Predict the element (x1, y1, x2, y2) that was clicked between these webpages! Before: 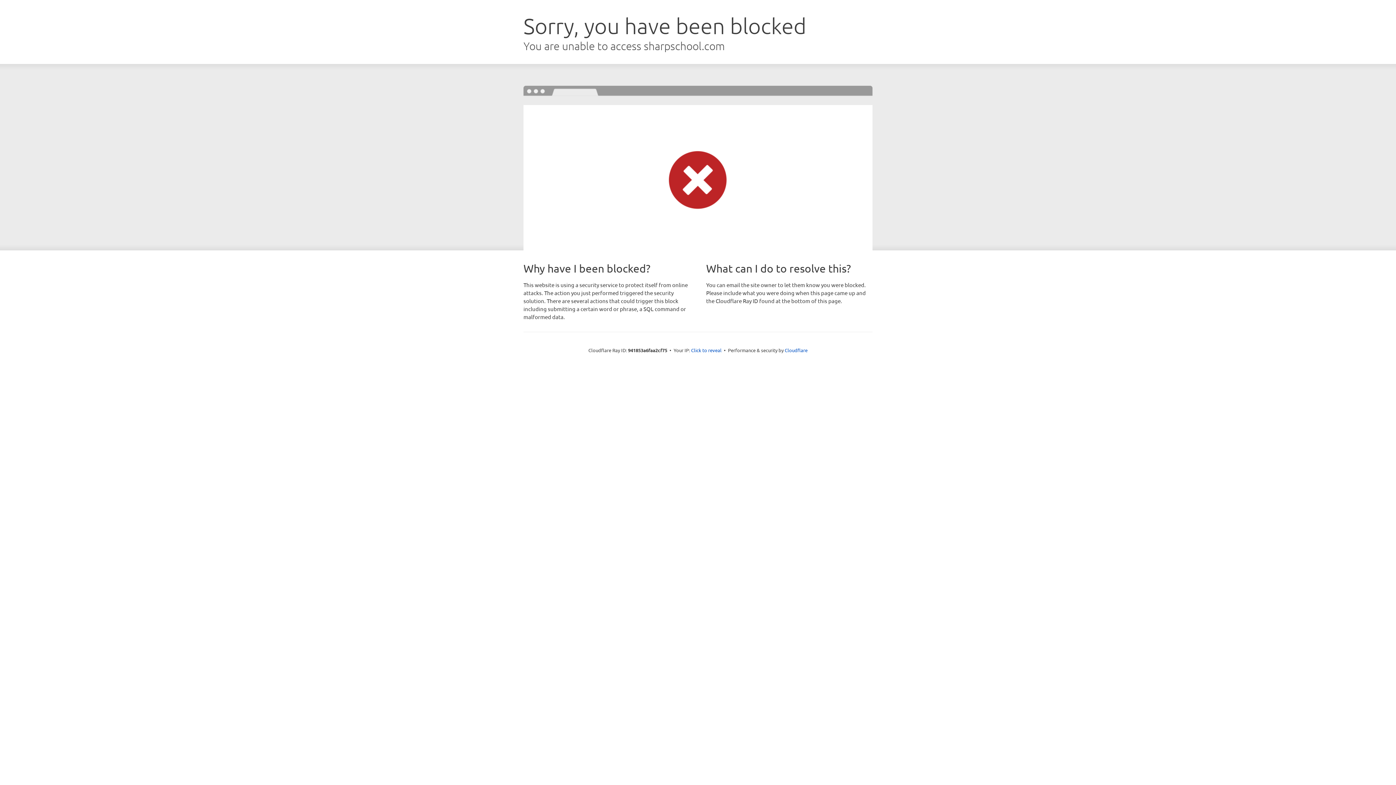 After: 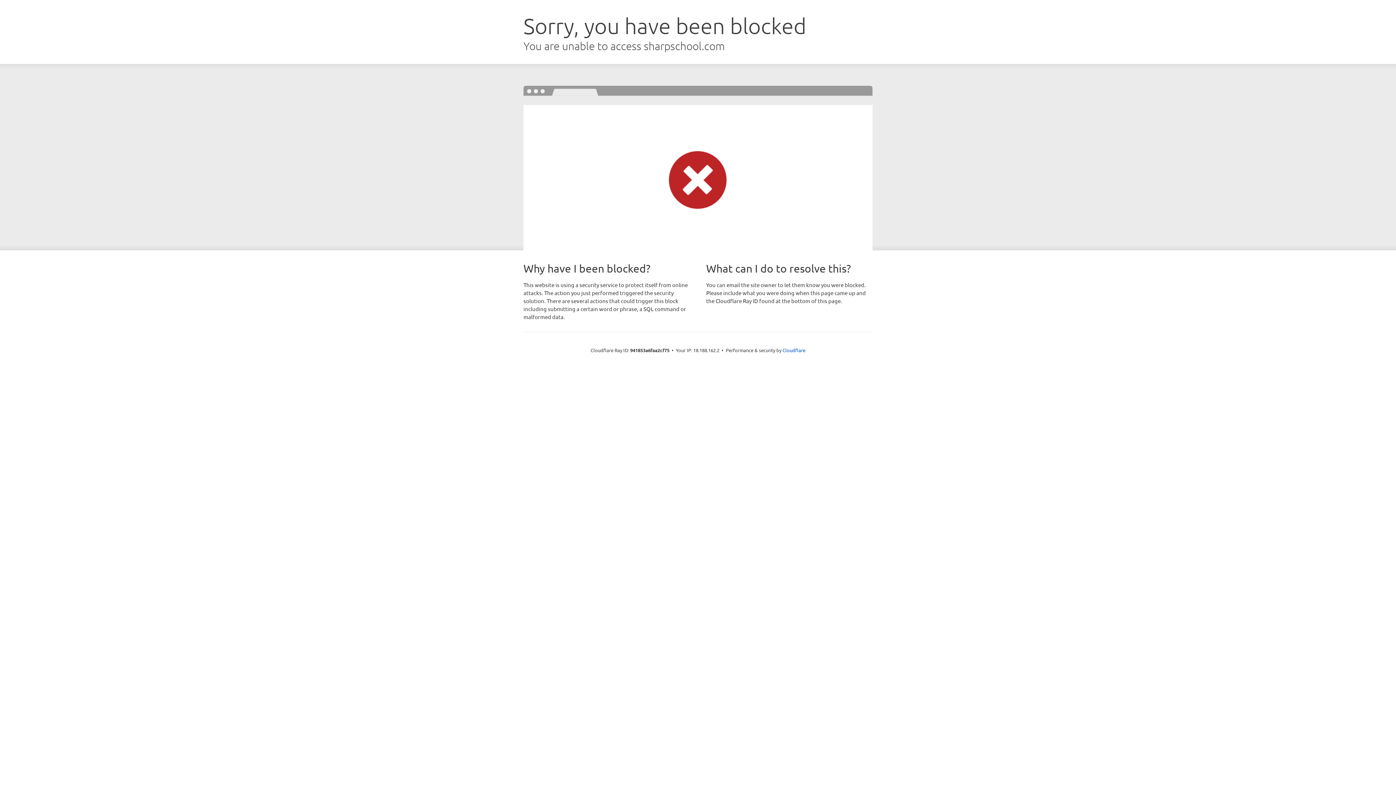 Action: bbox: (691, 346, 721, 353) label: Click to reveal